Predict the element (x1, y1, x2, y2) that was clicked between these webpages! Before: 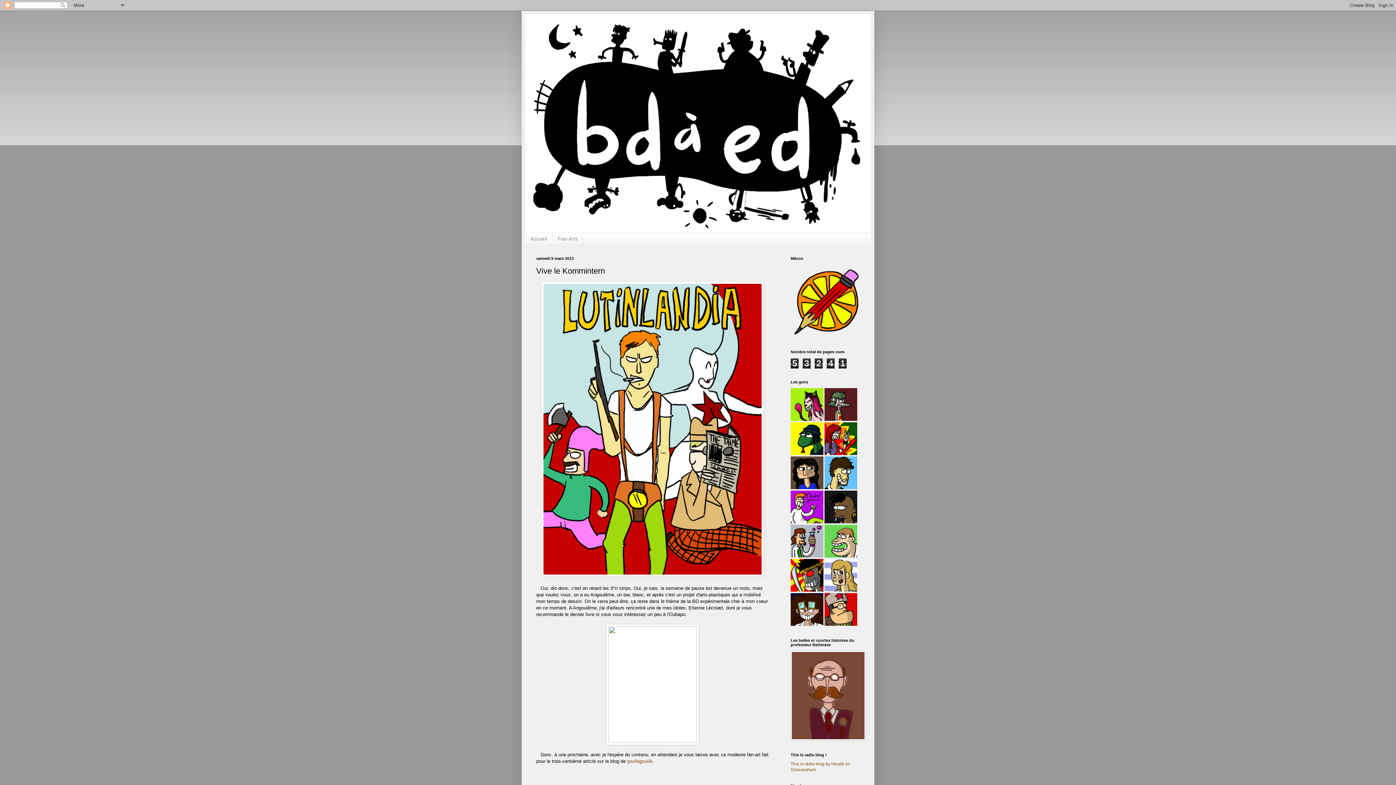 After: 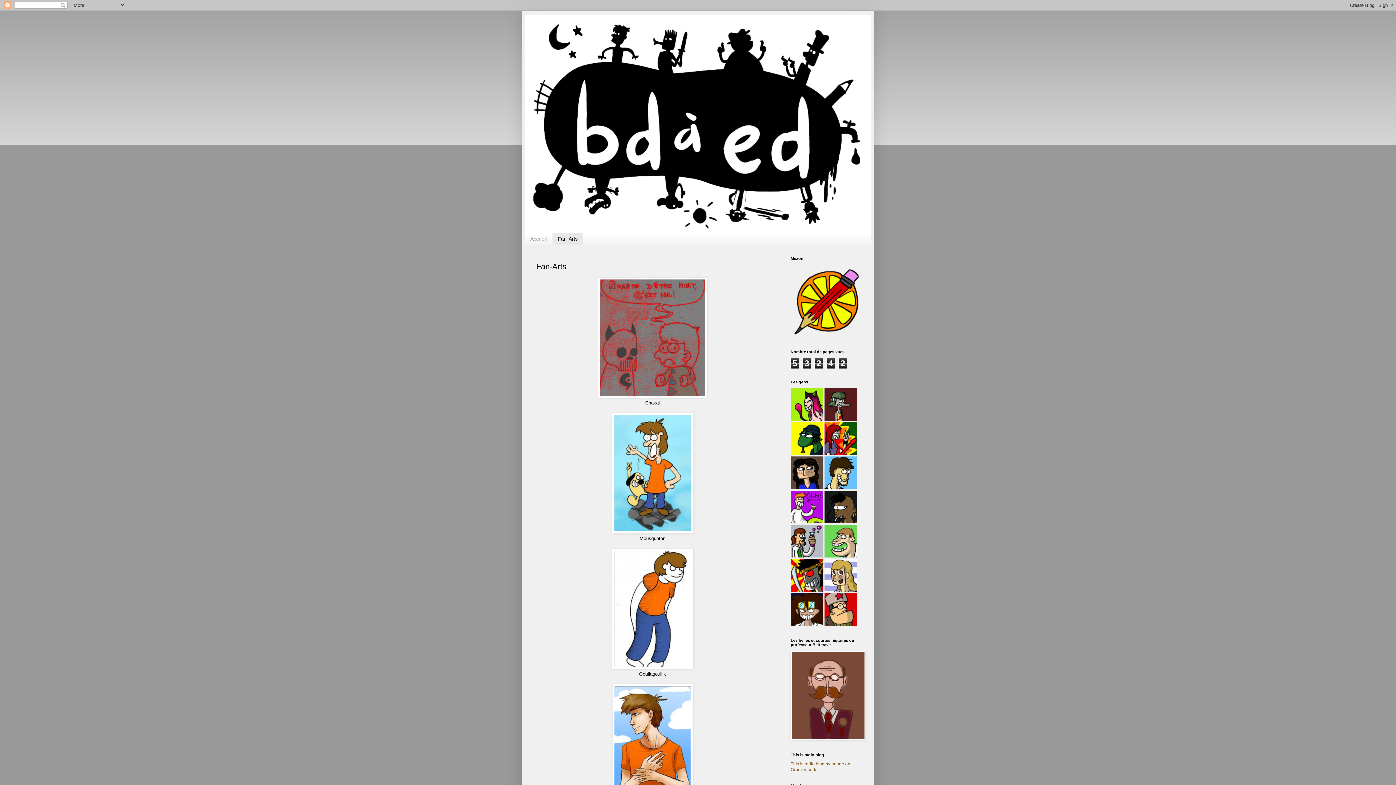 Action: label: Fan-Arts bbox: (552, 233, 583, 245)